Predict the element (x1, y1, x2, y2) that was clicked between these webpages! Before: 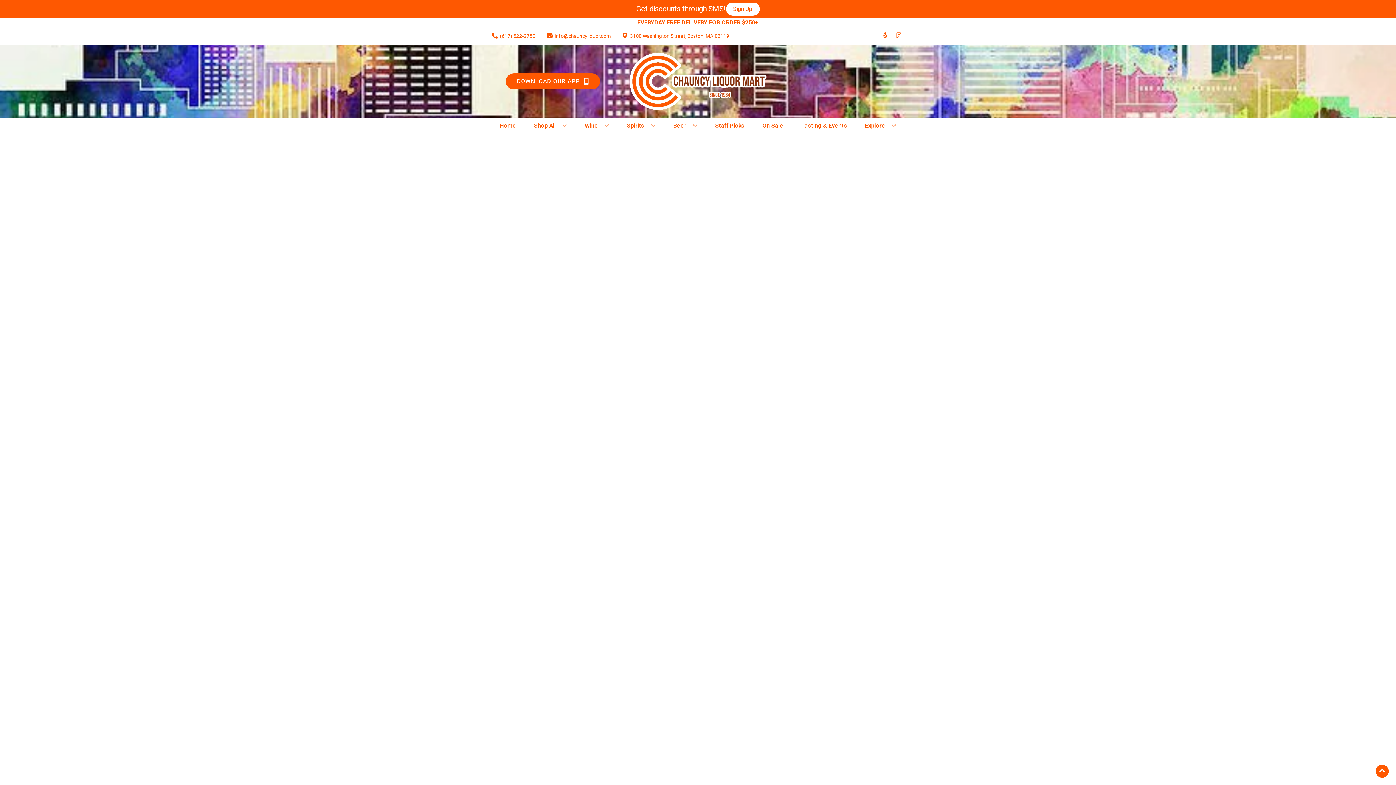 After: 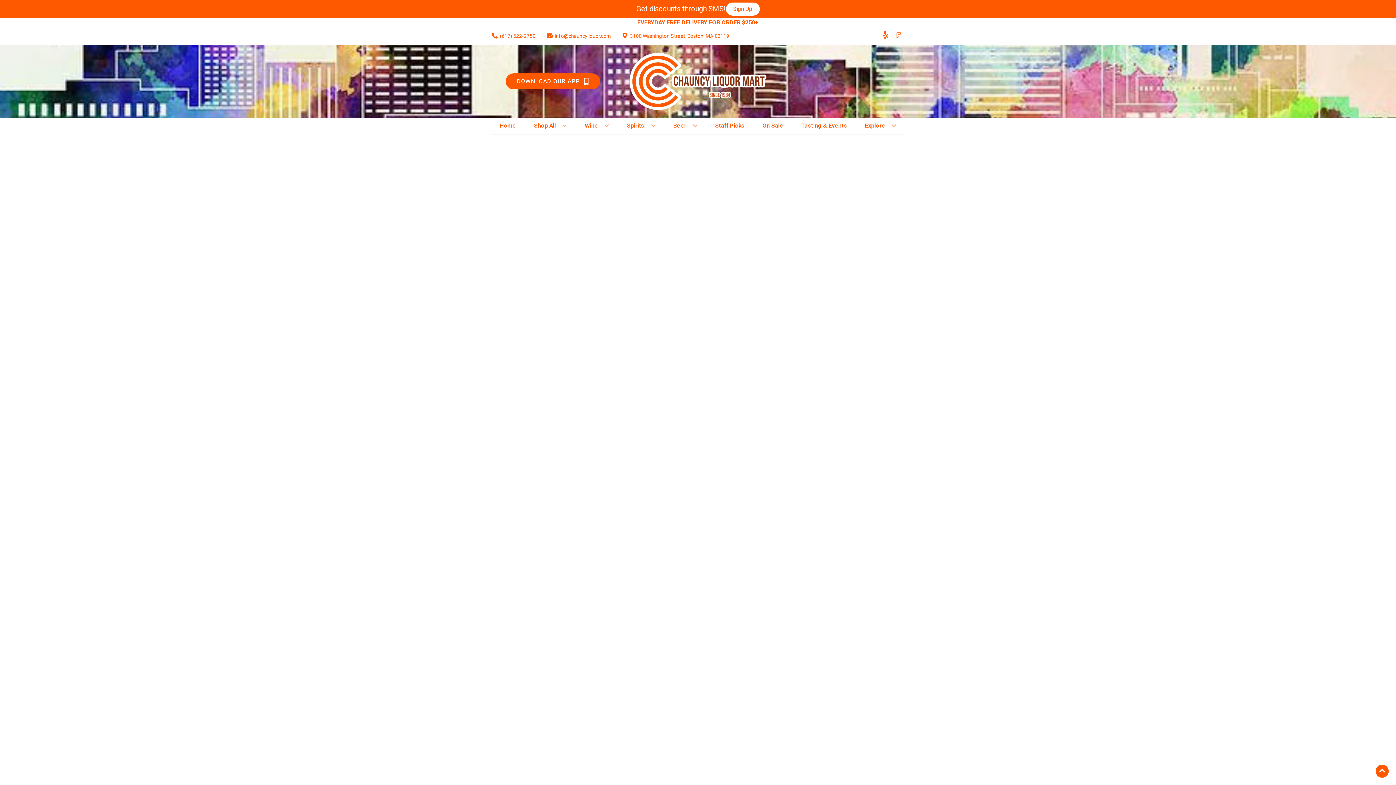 Action: bbox: (879, 32, 892, 39) label: Opens yelp in a new tab